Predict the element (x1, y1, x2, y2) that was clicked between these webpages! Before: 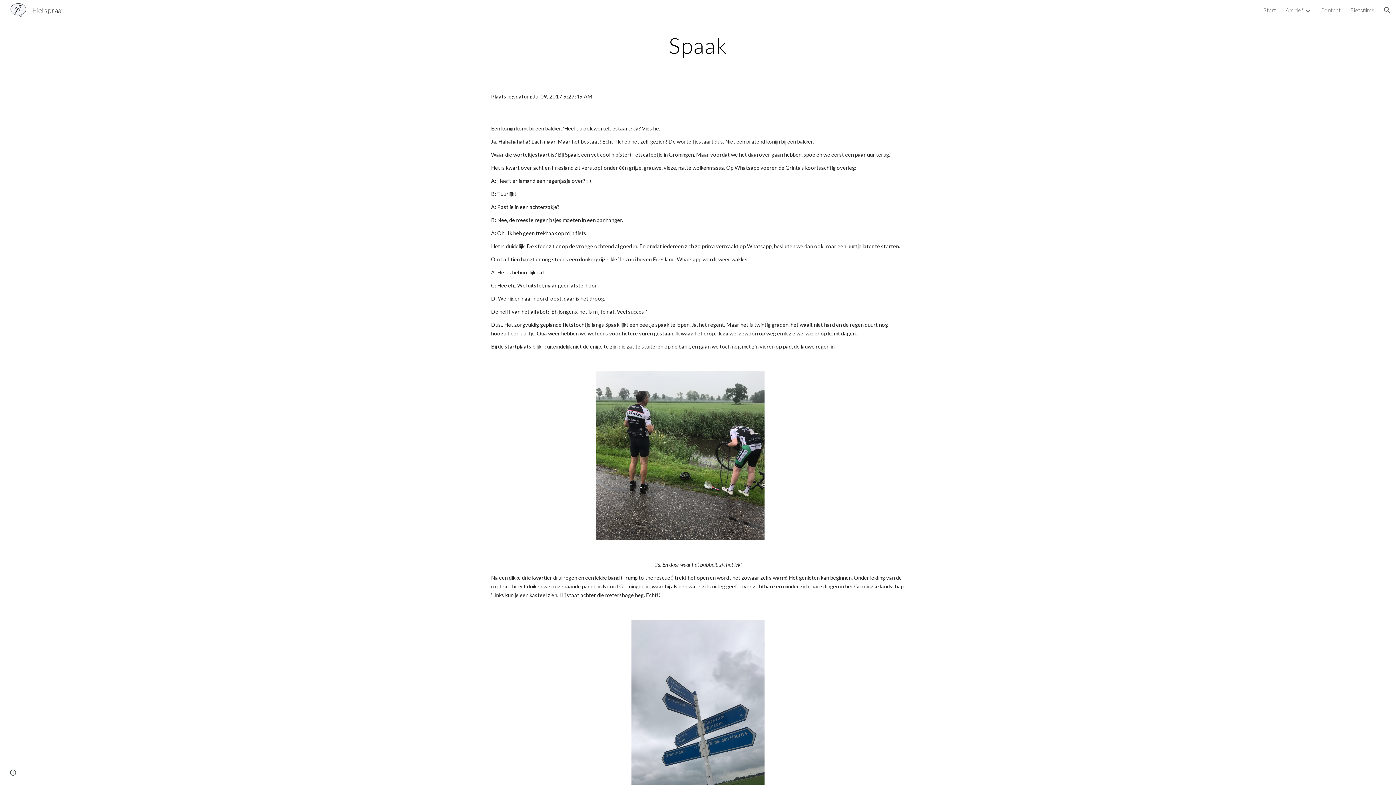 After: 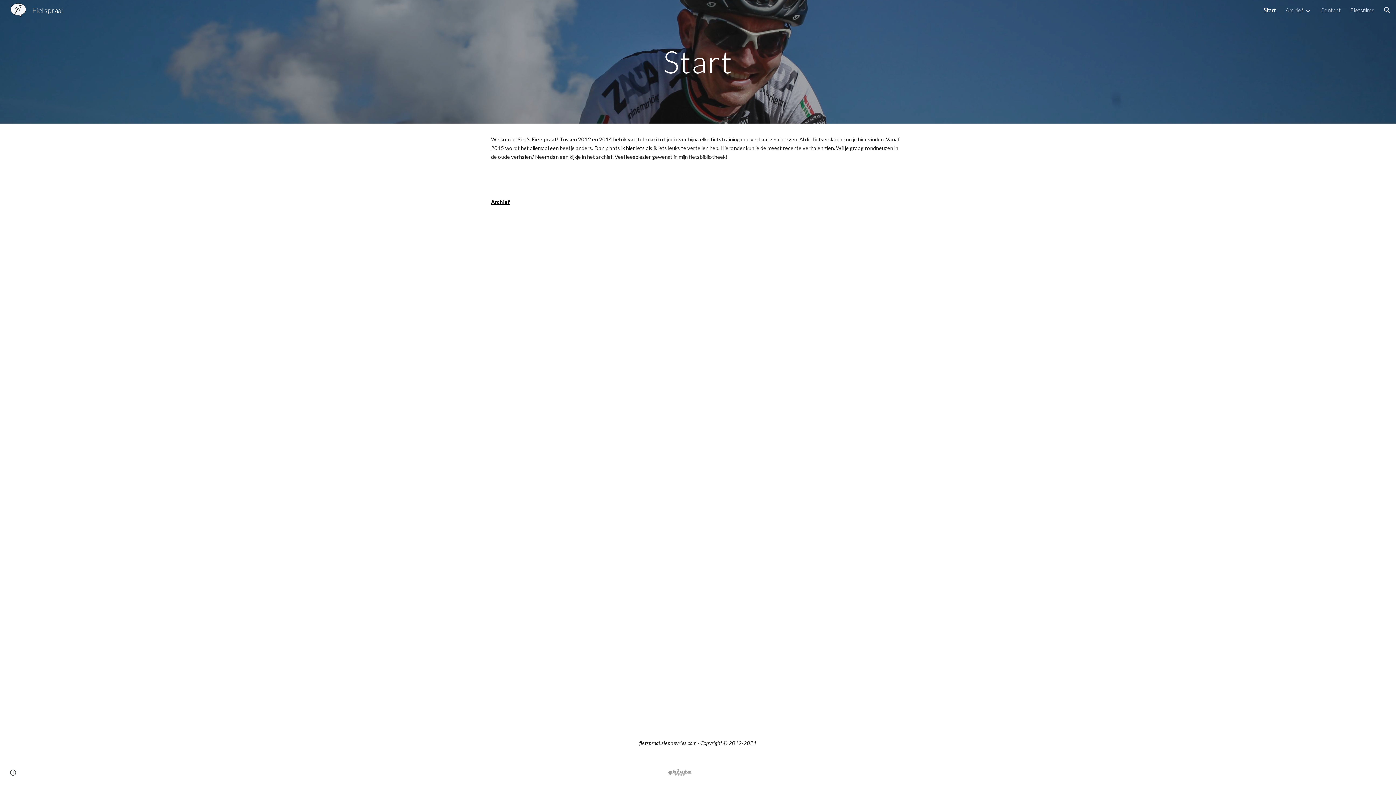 Action: bbox: (1263, 6, 1276, 13) label: Start